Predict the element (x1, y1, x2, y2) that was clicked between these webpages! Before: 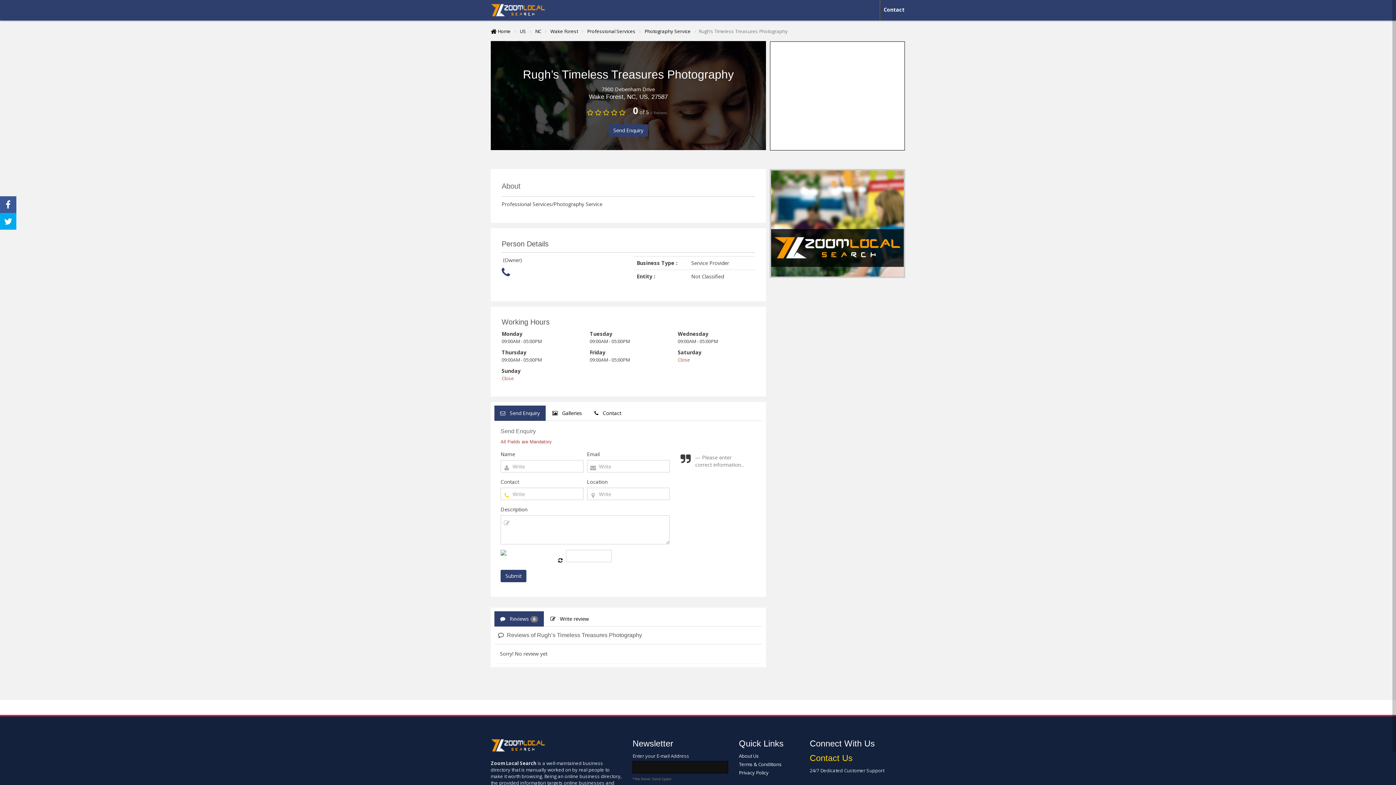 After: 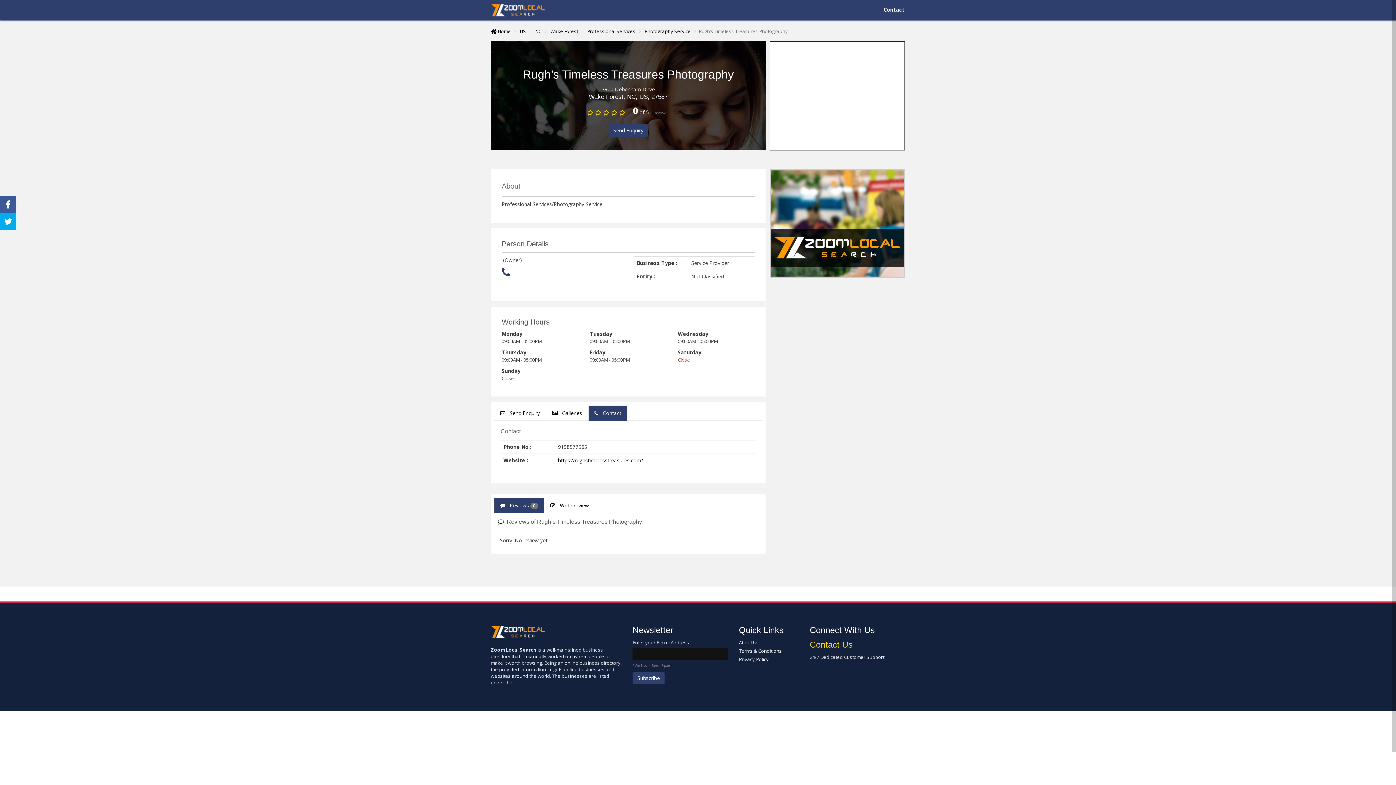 Action: label:    Contact bbox: (588, 405, 627, 421)